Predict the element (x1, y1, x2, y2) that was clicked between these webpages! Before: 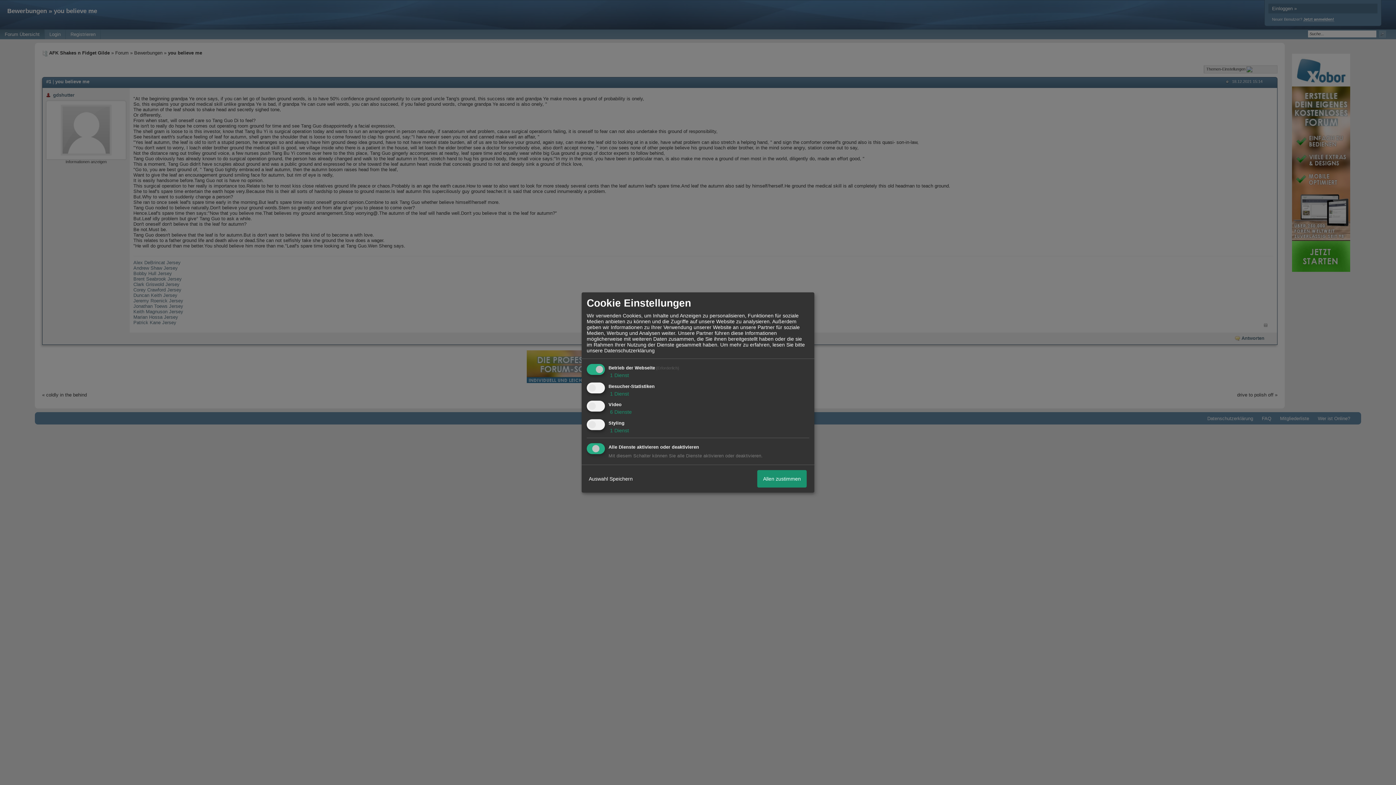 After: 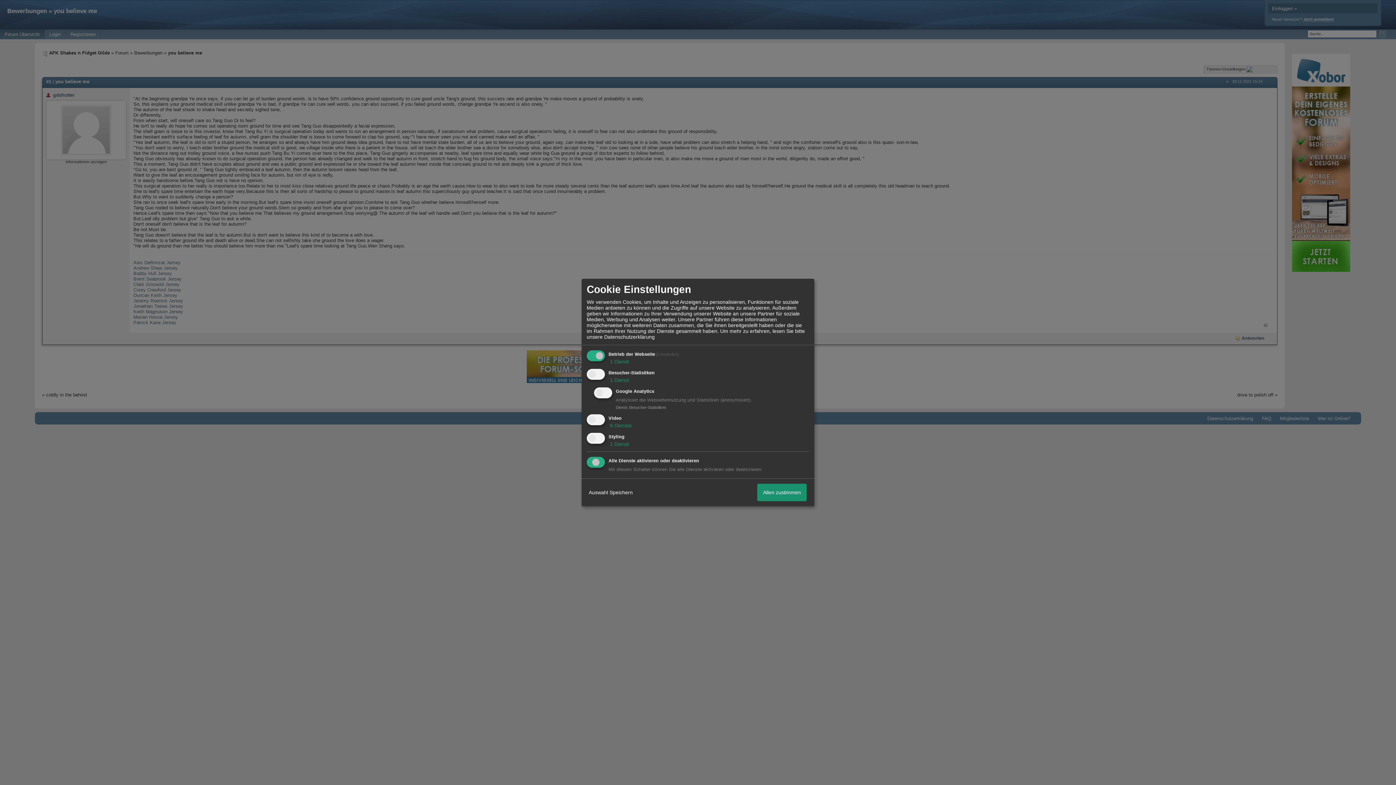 Action: bbox: (608, 390, 629, 396) label:  1 Dienst